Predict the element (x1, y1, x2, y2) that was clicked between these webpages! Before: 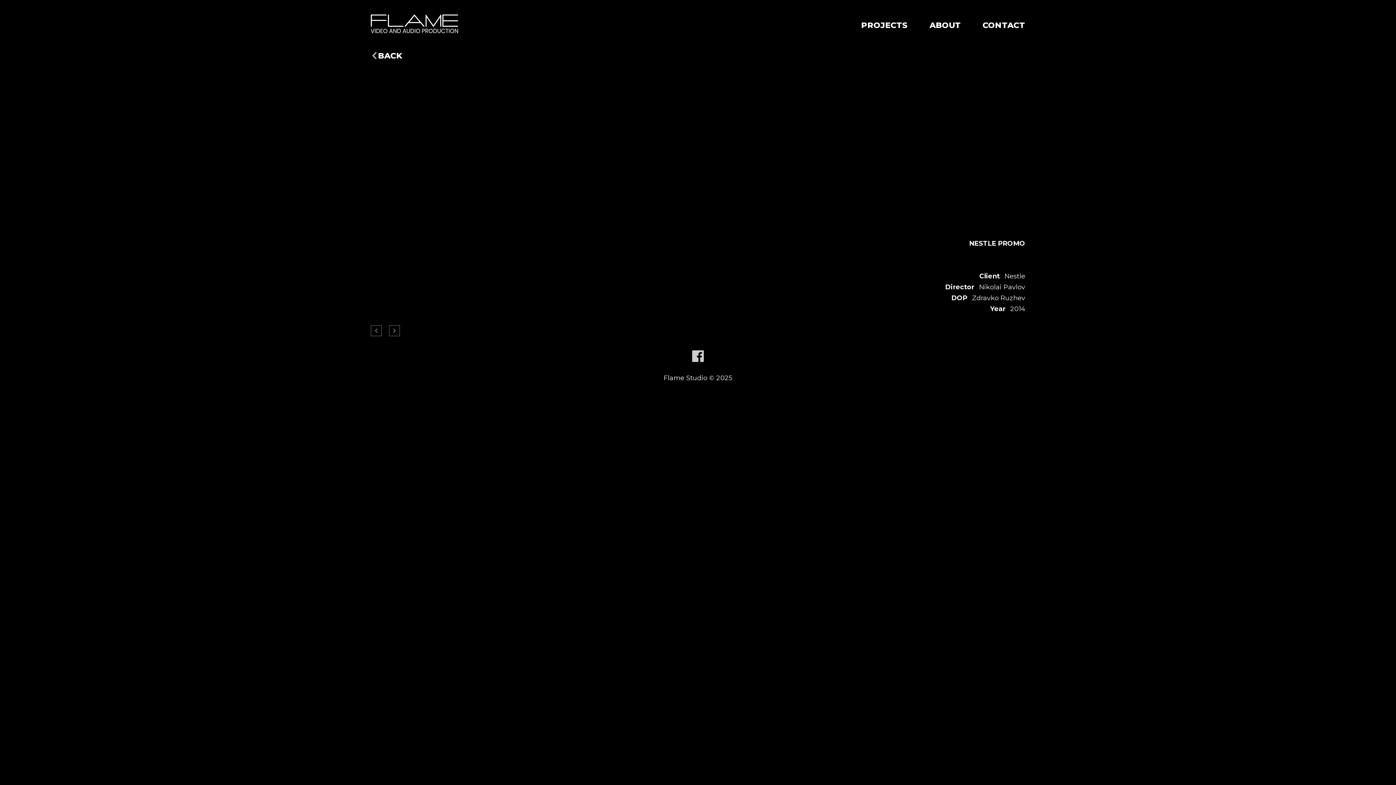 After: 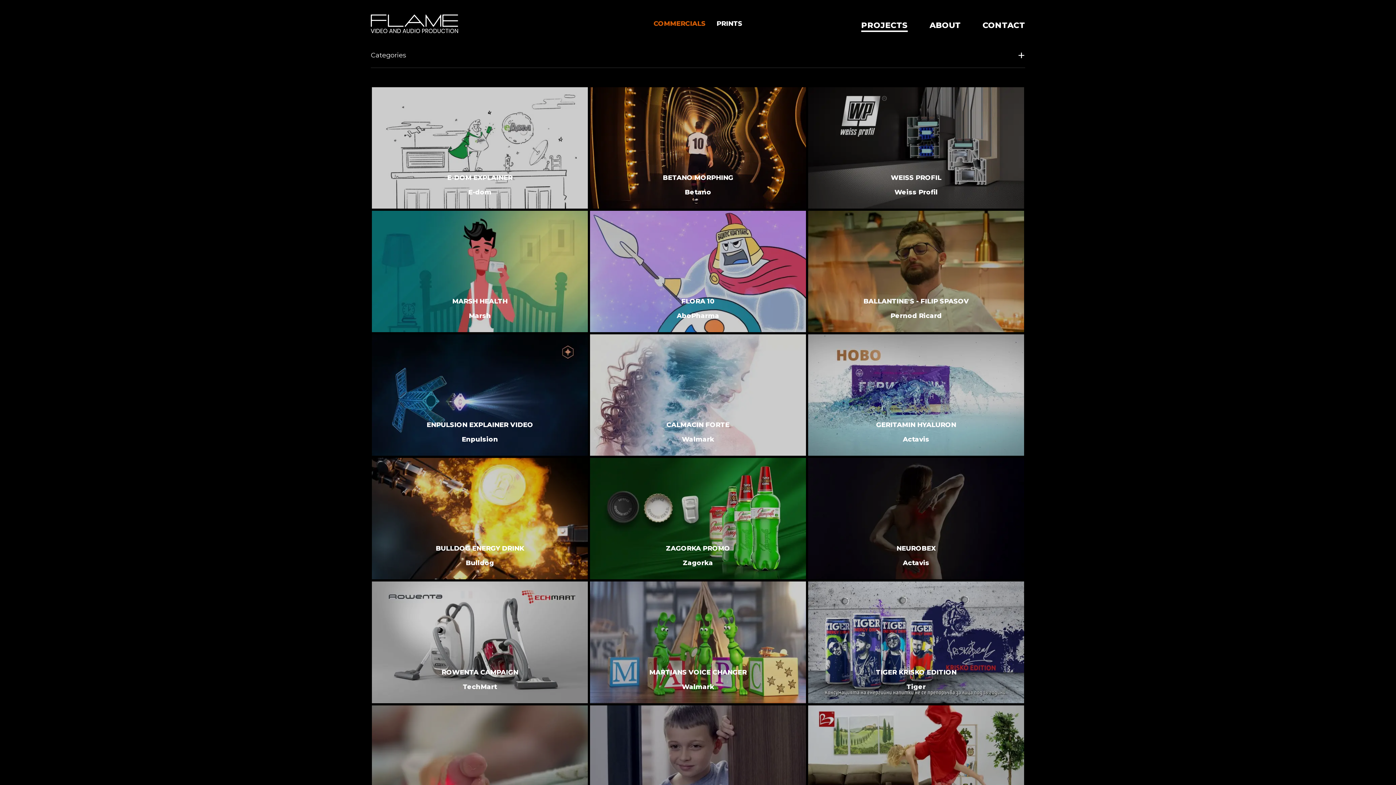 Action: label: BACK bbox: (370, 52, 402, 60)